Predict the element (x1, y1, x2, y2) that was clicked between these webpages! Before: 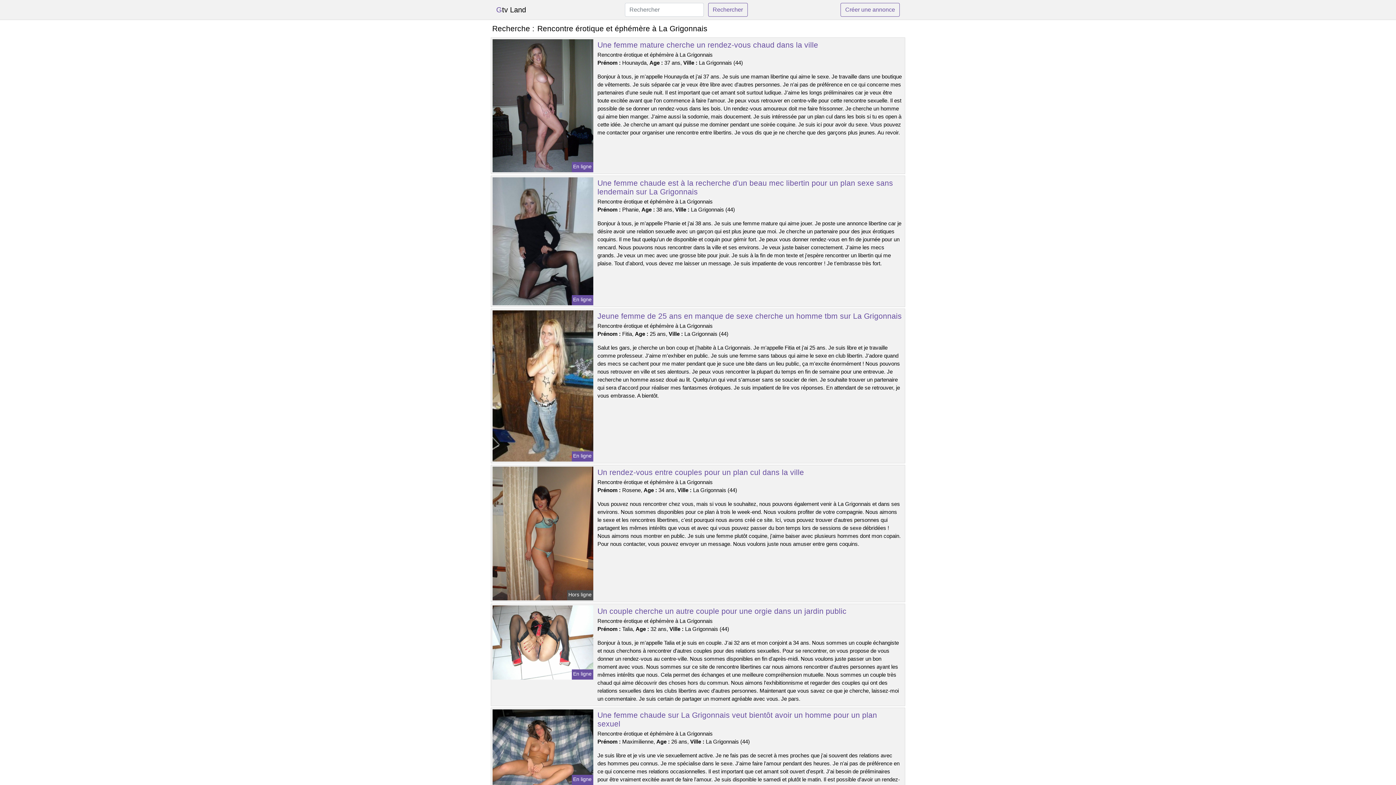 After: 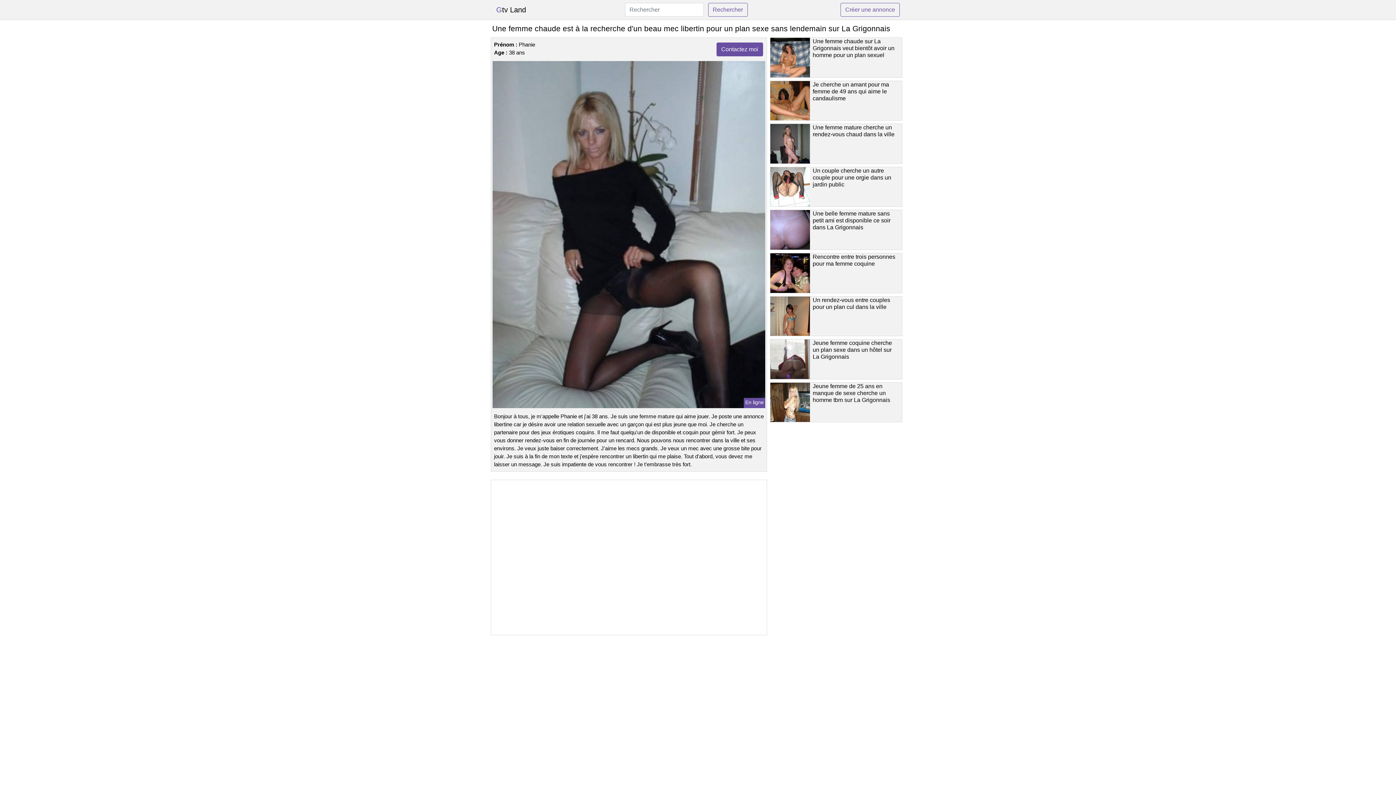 Action: bbox: (491, 237, 594, 244)